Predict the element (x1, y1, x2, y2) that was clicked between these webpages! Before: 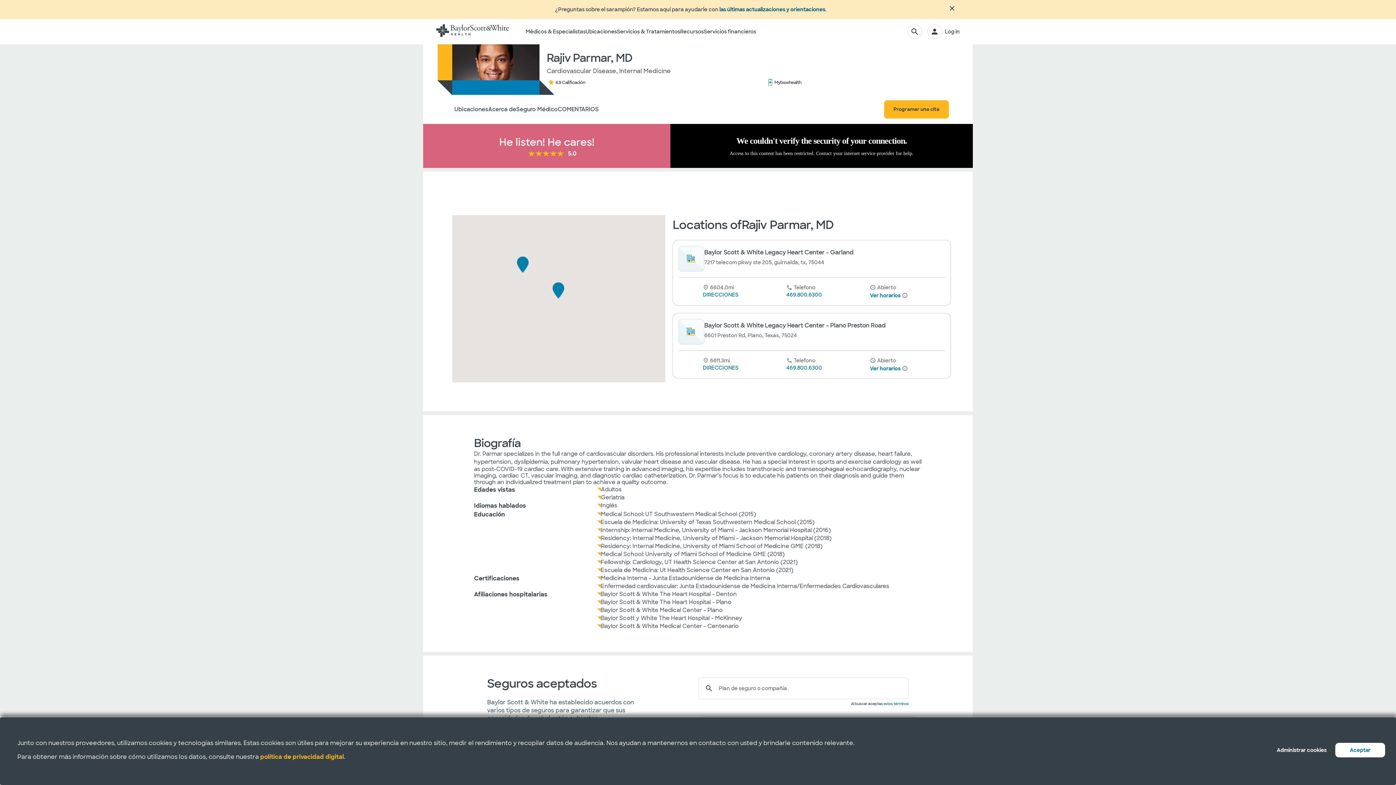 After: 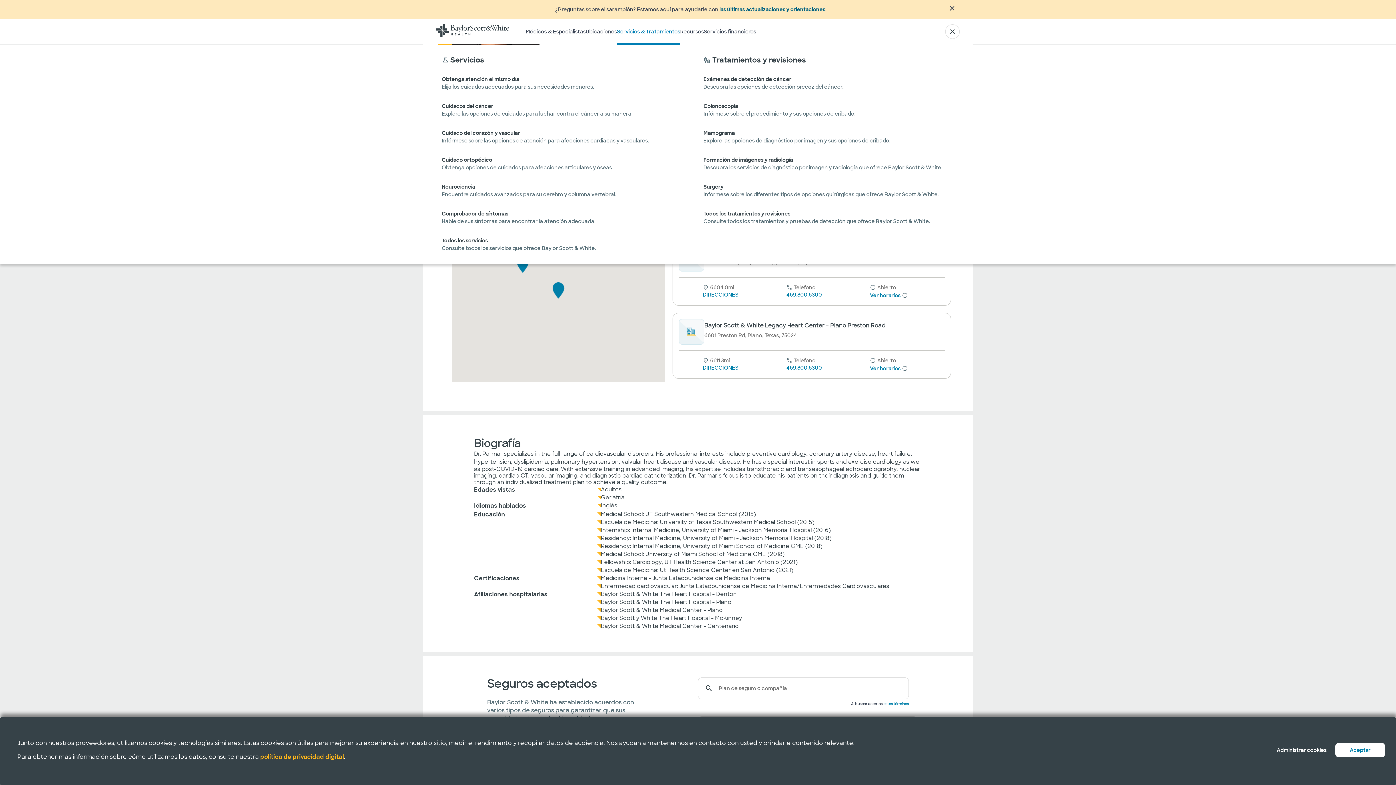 Action: label: Servicios & Tratamientos bbox: (617, 18, 680, 44)